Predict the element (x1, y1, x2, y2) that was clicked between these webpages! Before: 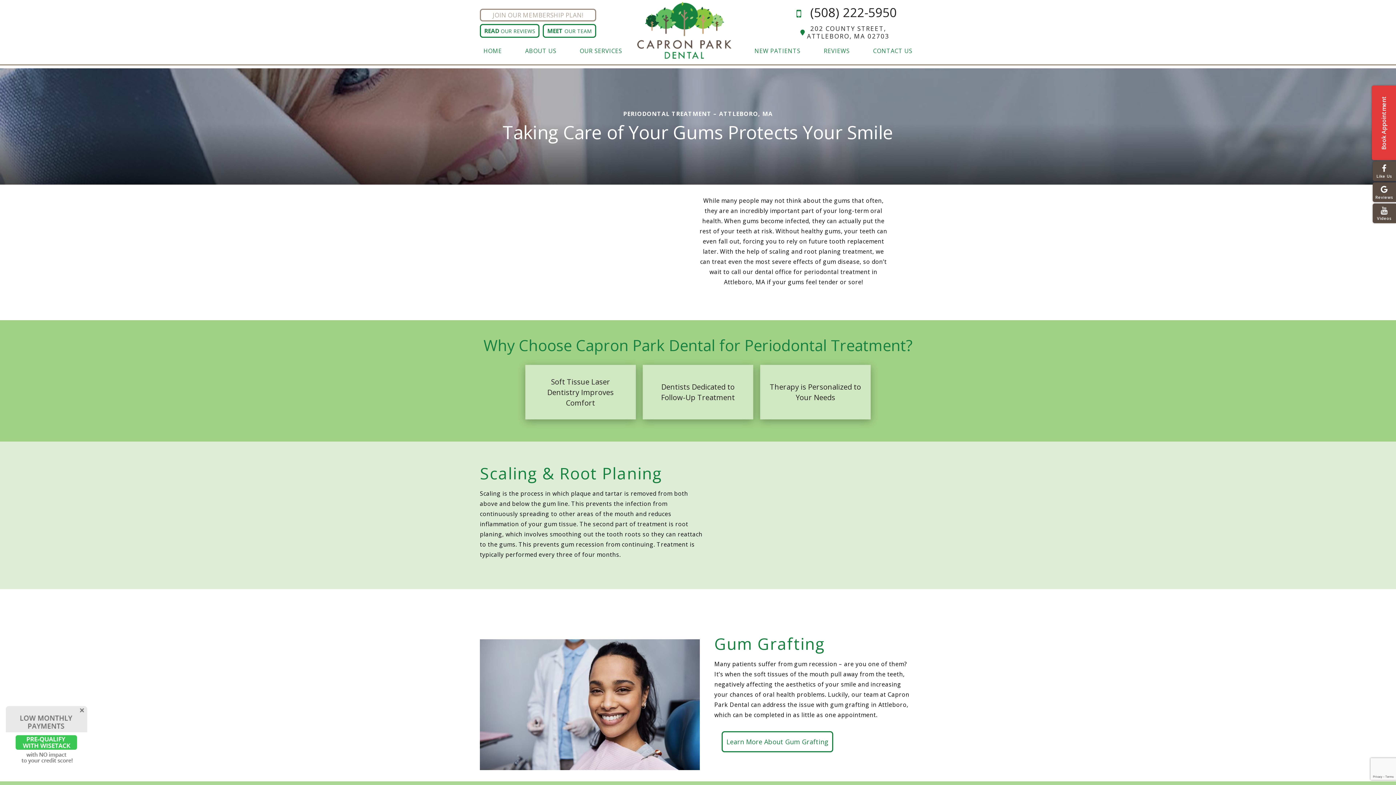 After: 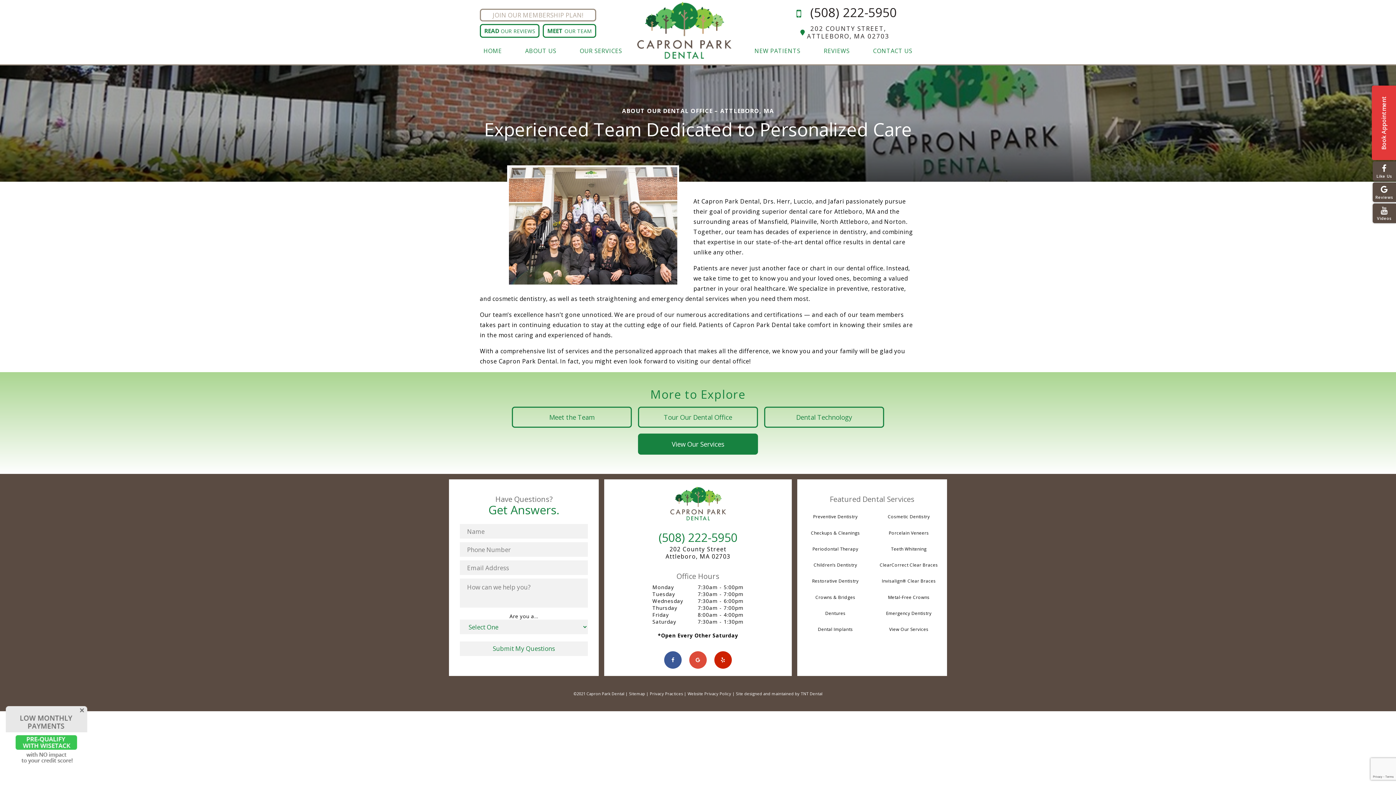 Action: bbox: (521, 44, 560, 57) label: ABOUT US